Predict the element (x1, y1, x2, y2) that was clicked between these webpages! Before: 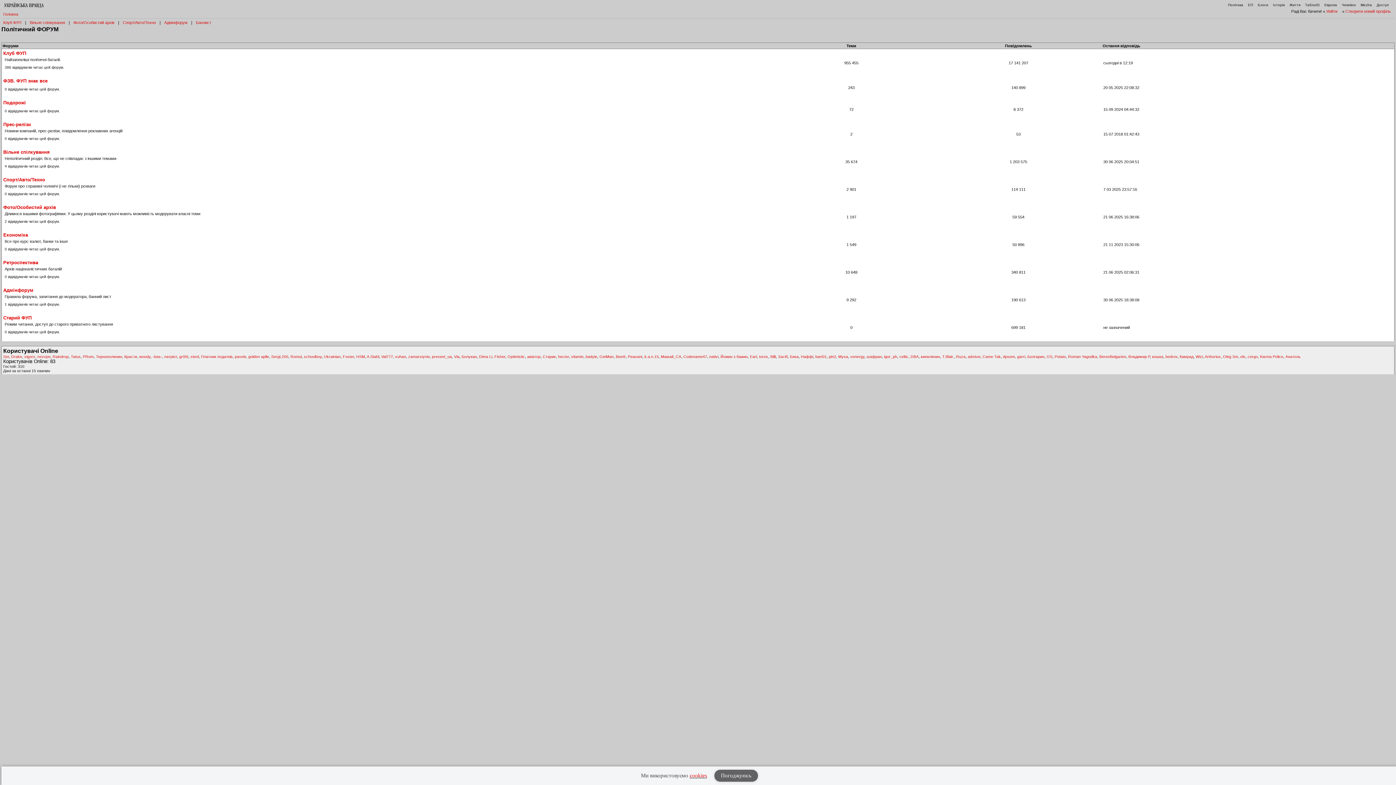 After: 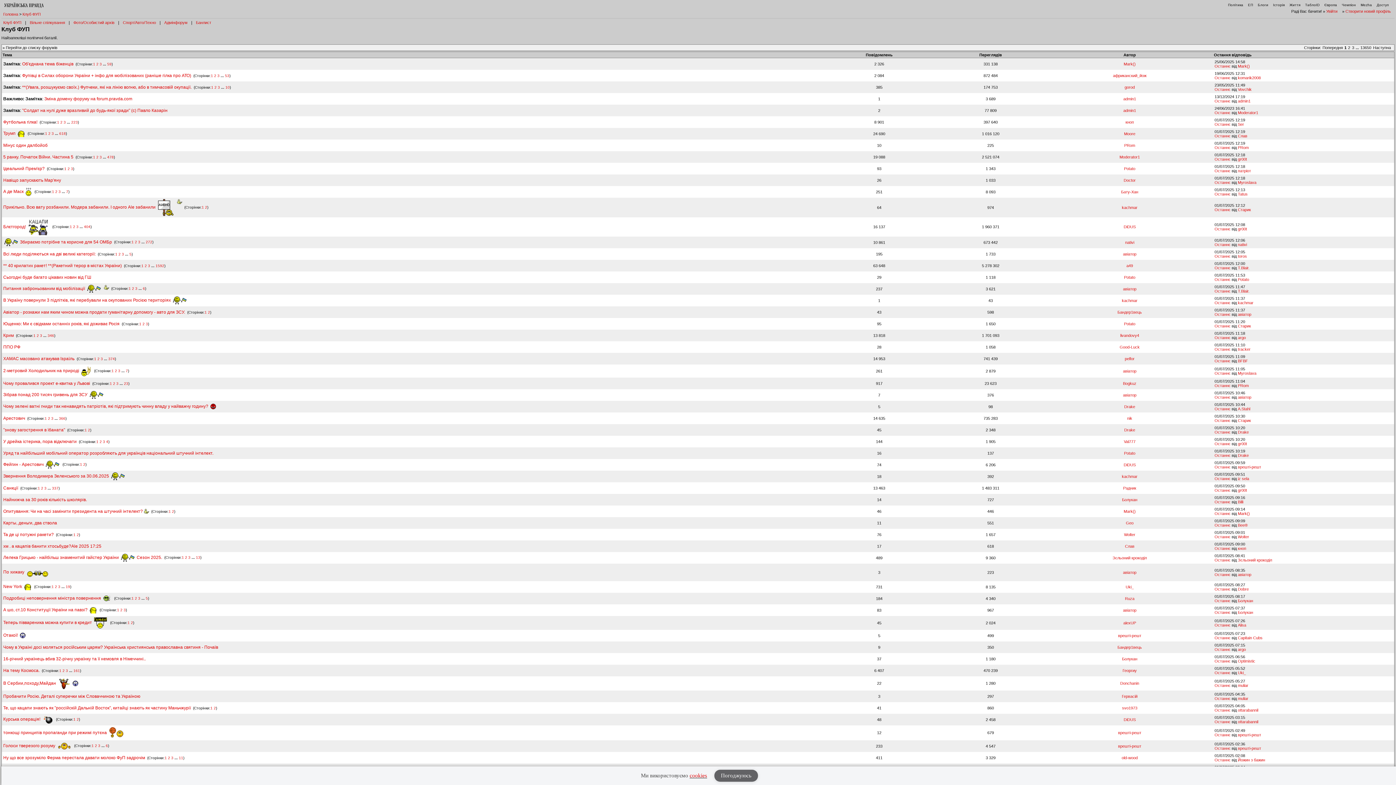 Action: label: Клуб ФУП bbox: (3, 50, 26, 56)